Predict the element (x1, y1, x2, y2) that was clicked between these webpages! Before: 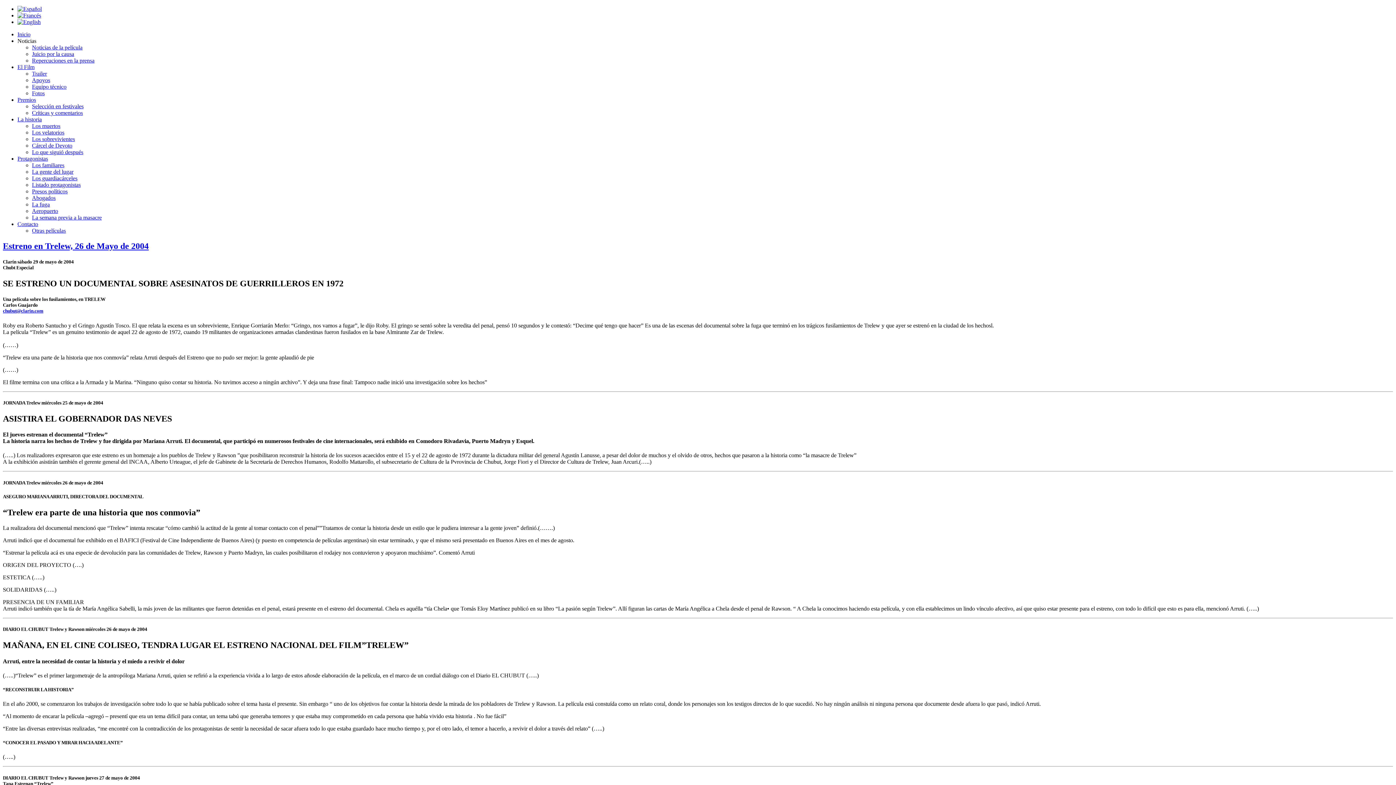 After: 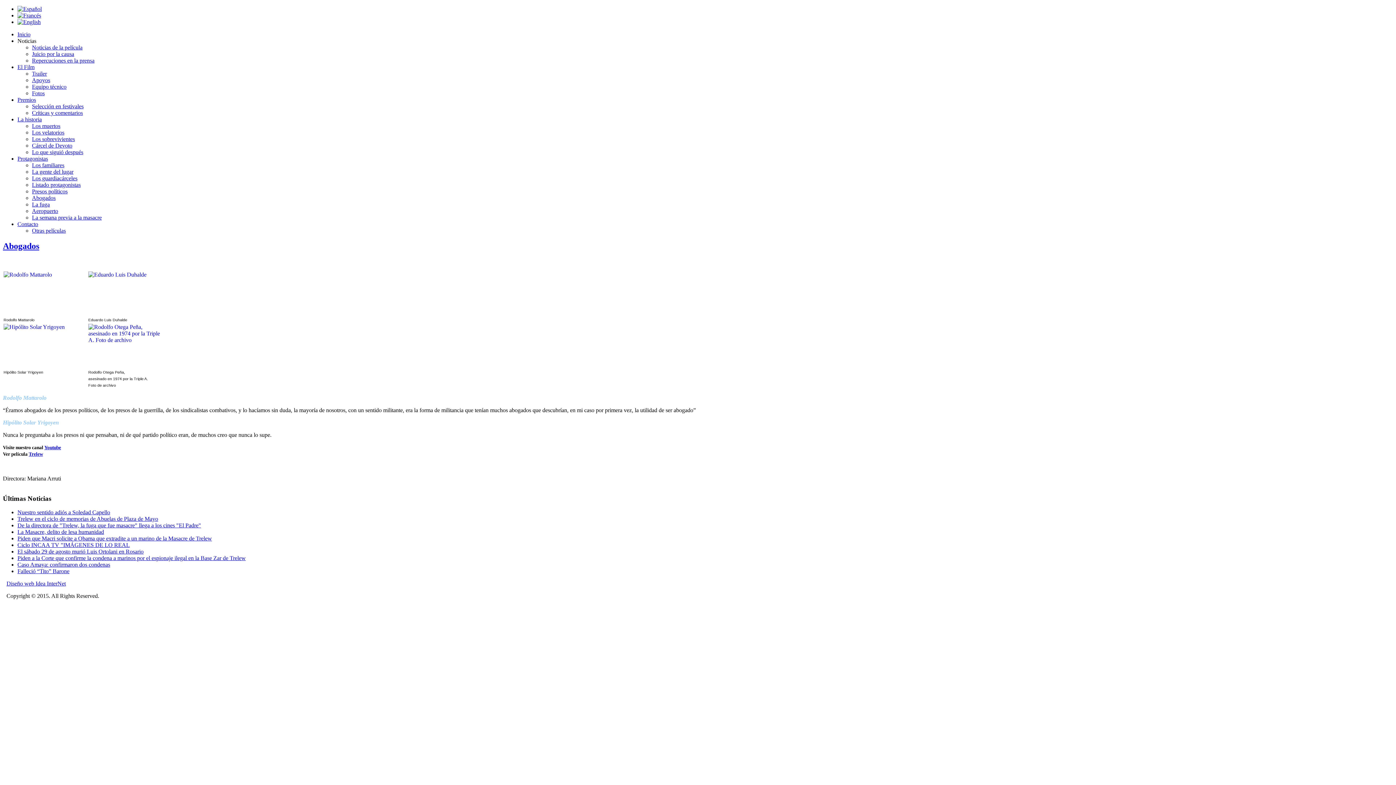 Action: label: Abogados bbox: (32, 194, 55, 201)